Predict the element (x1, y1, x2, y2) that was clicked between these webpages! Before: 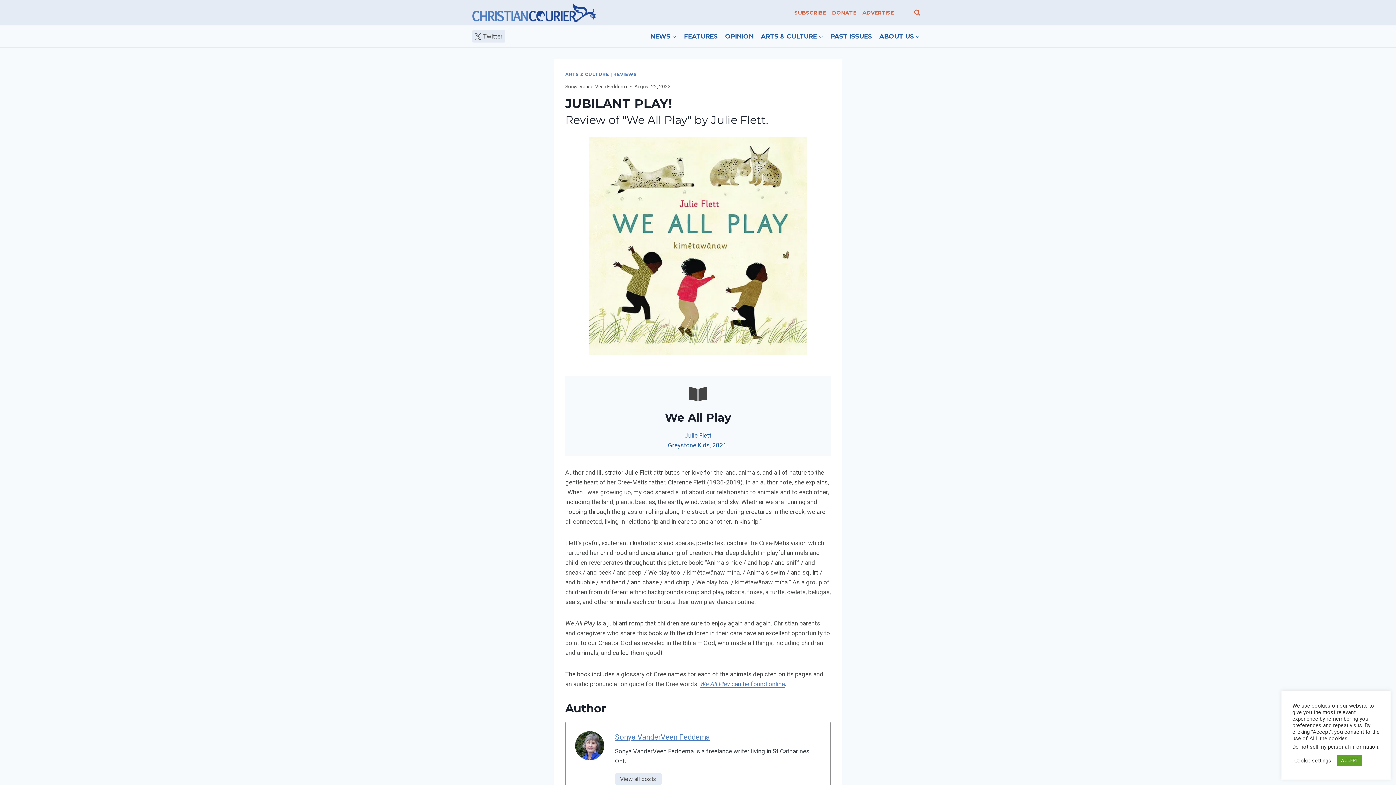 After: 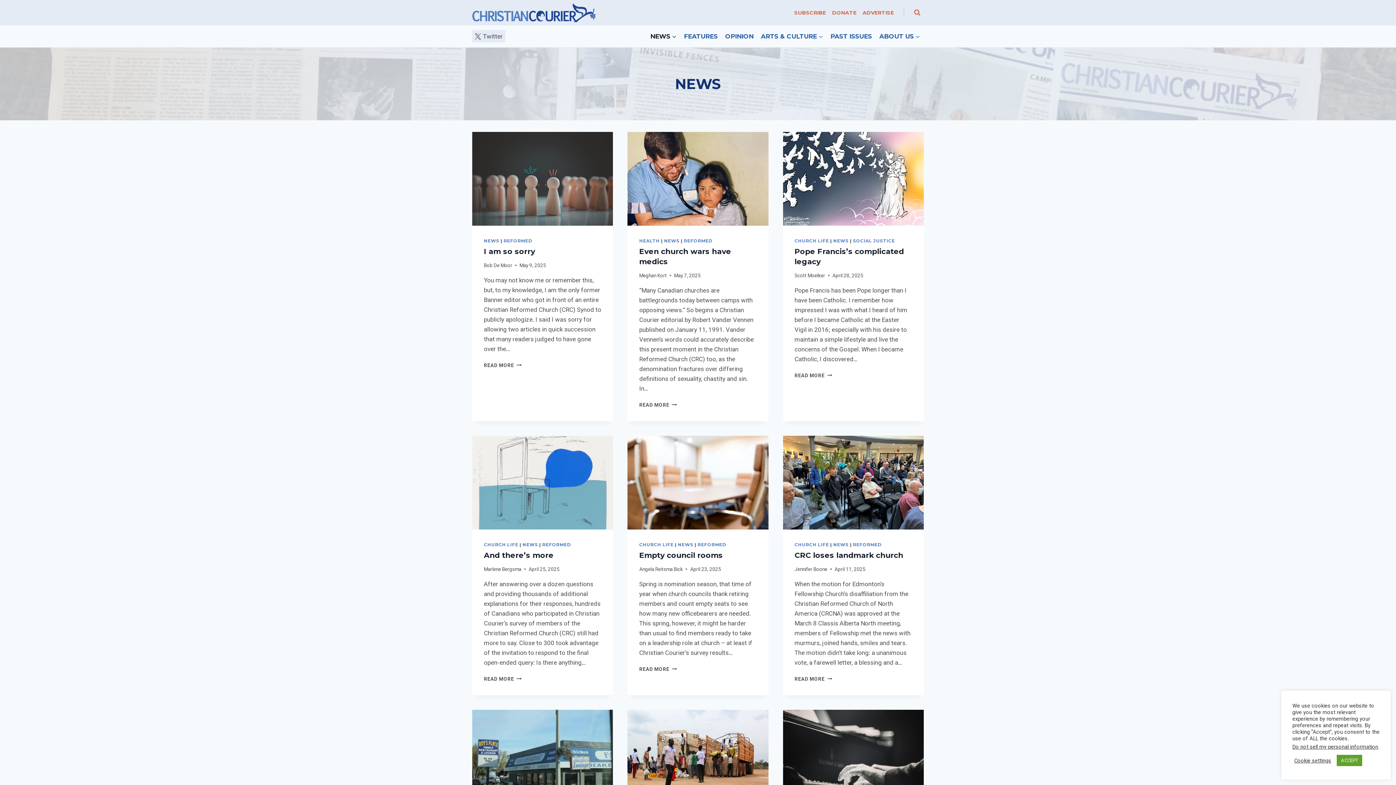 Action: label: NEWS bbox: (646, 27, 680, 44)